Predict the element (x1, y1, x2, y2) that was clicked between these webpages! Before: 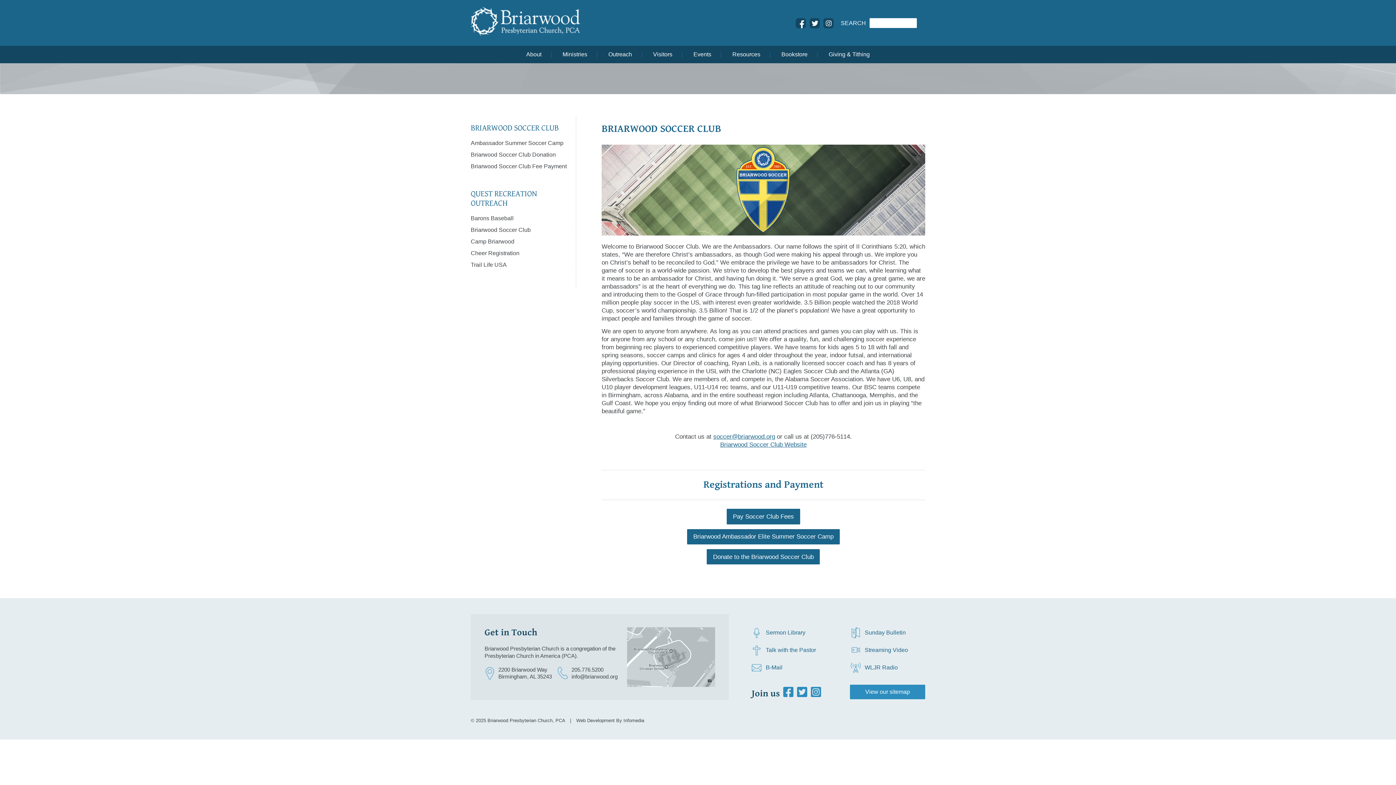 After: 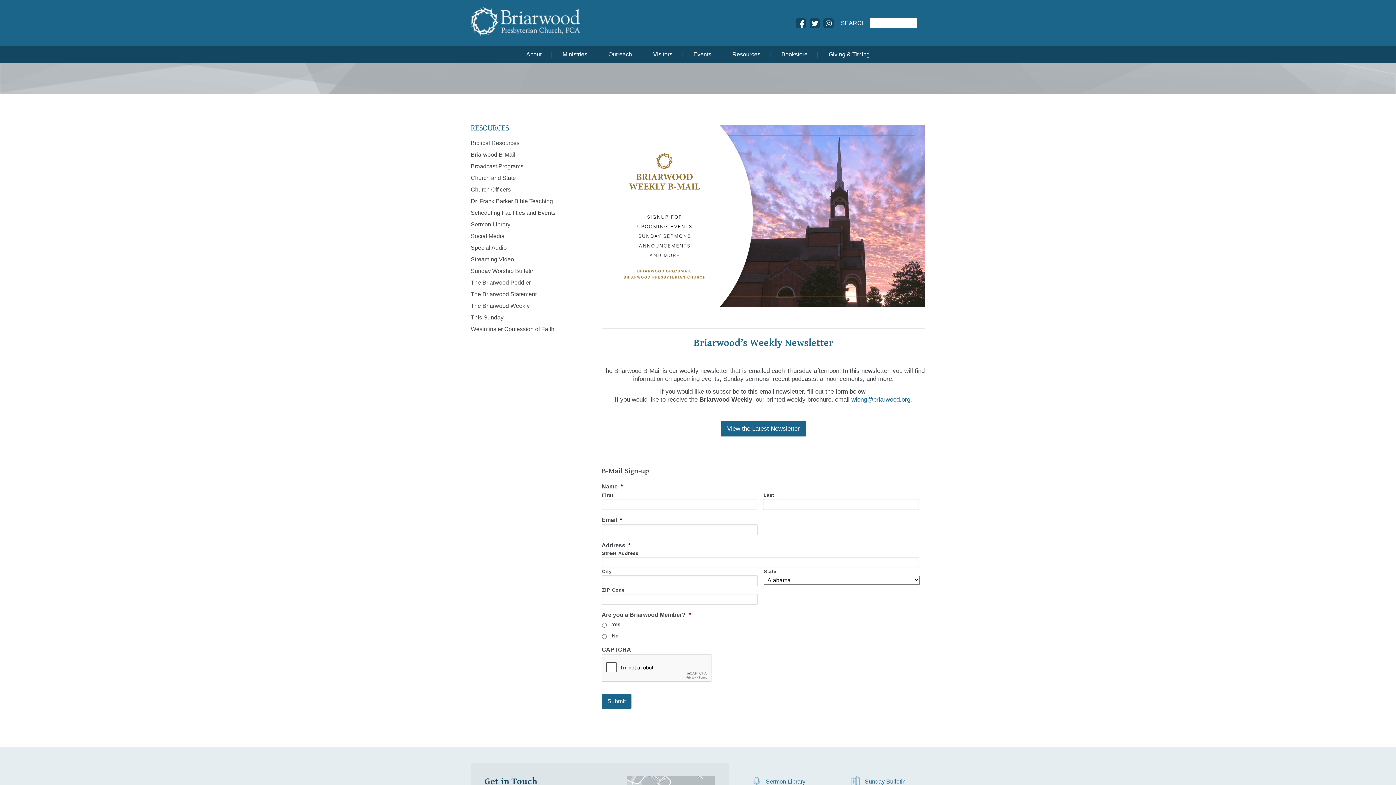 Action: label: B-Mail bbox: (751, 660, 782, 675)